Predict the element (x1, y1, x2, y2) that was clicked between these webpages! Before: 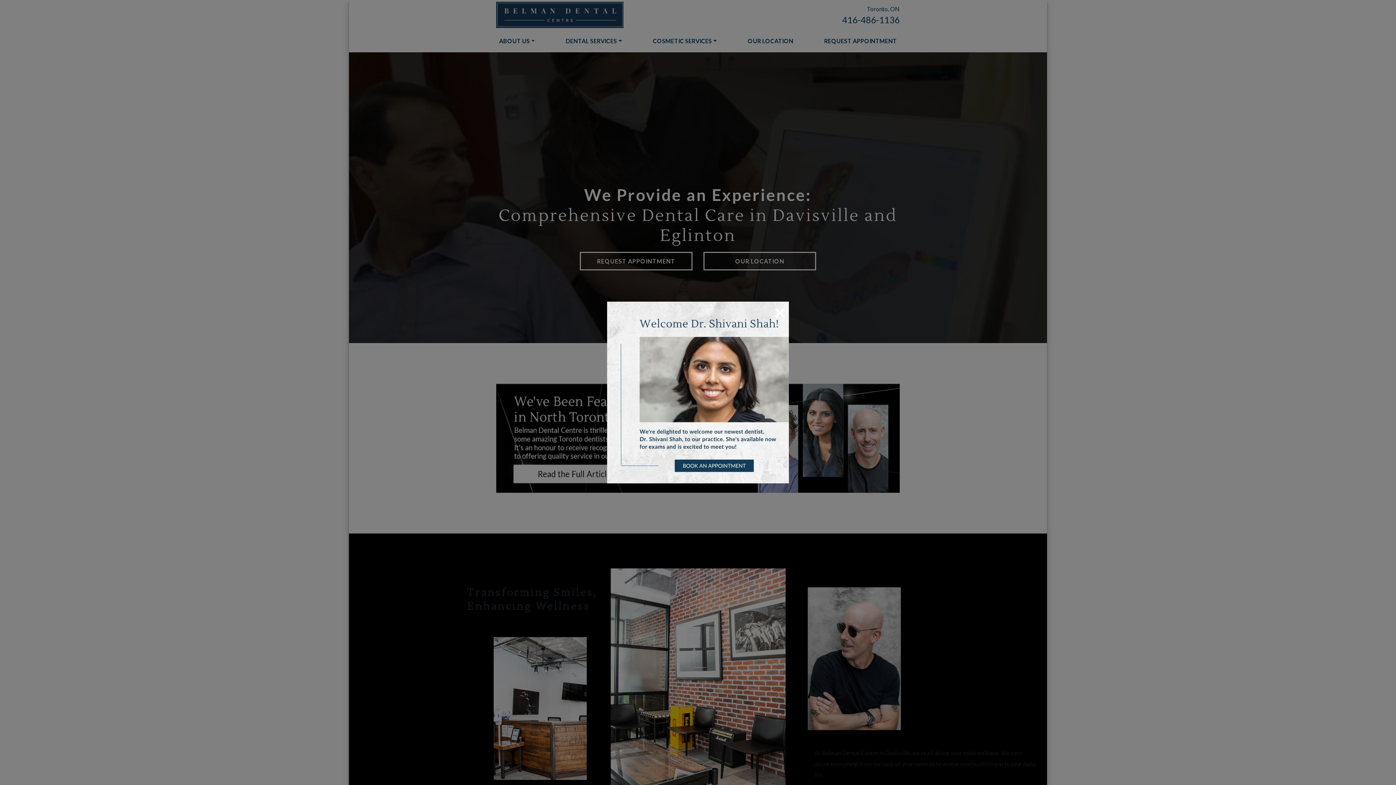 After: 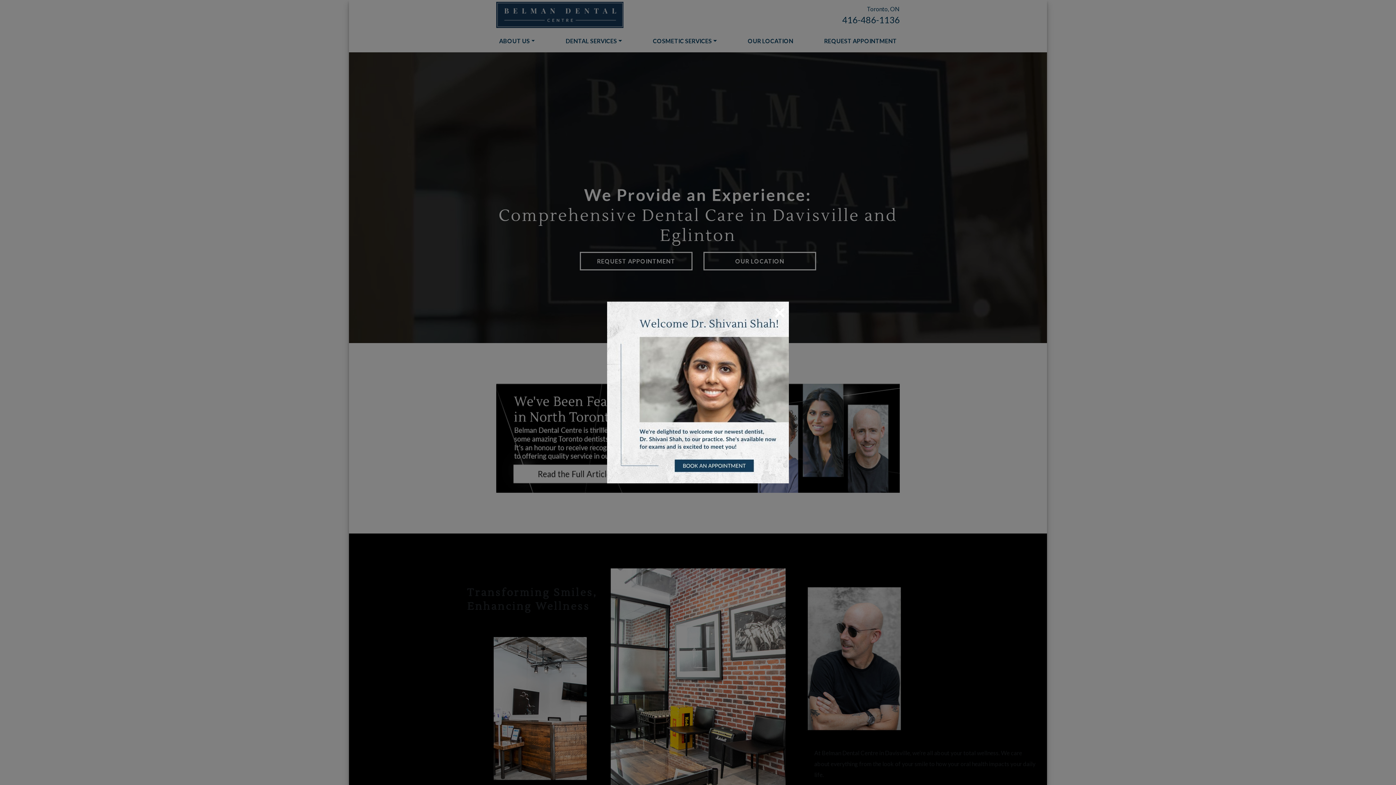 Action: bbox: (487, 268, 709, 490)